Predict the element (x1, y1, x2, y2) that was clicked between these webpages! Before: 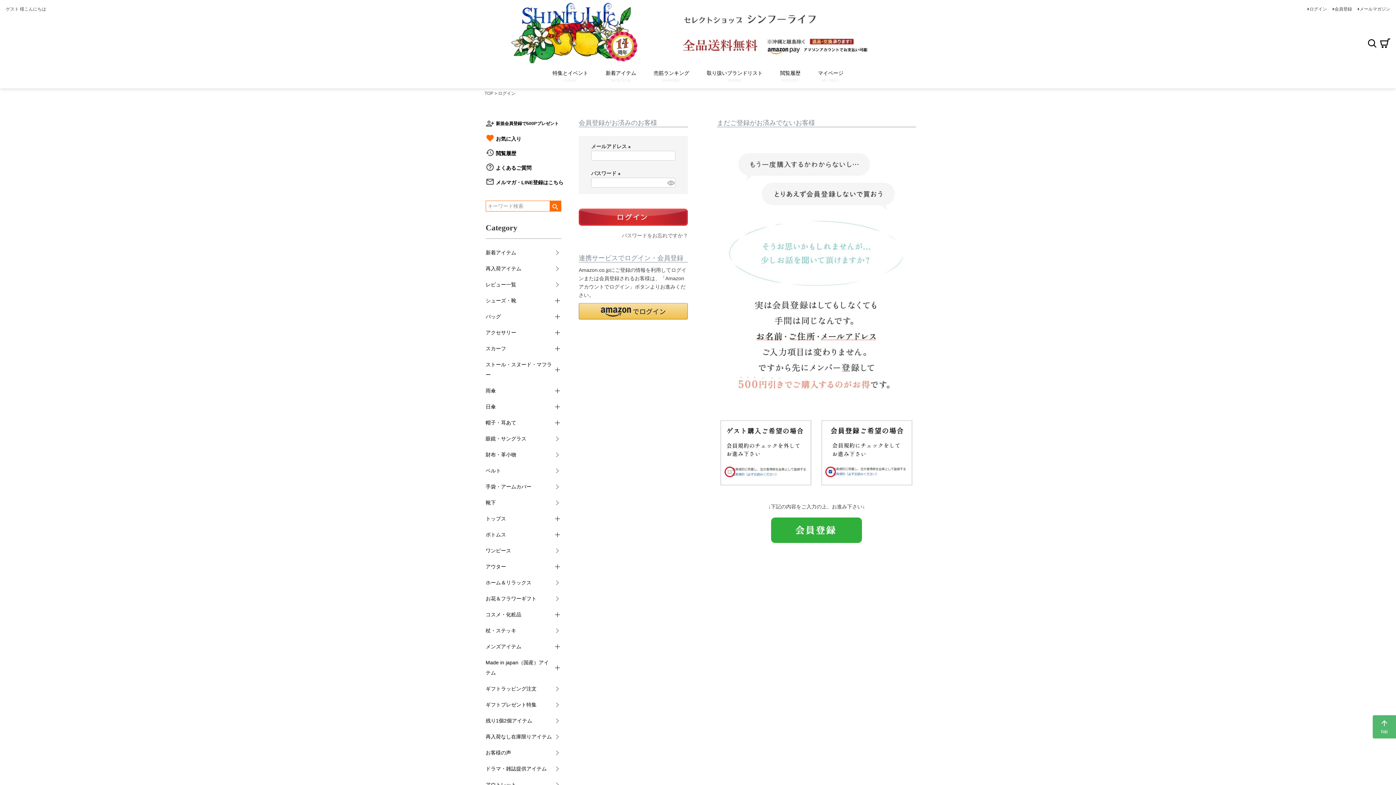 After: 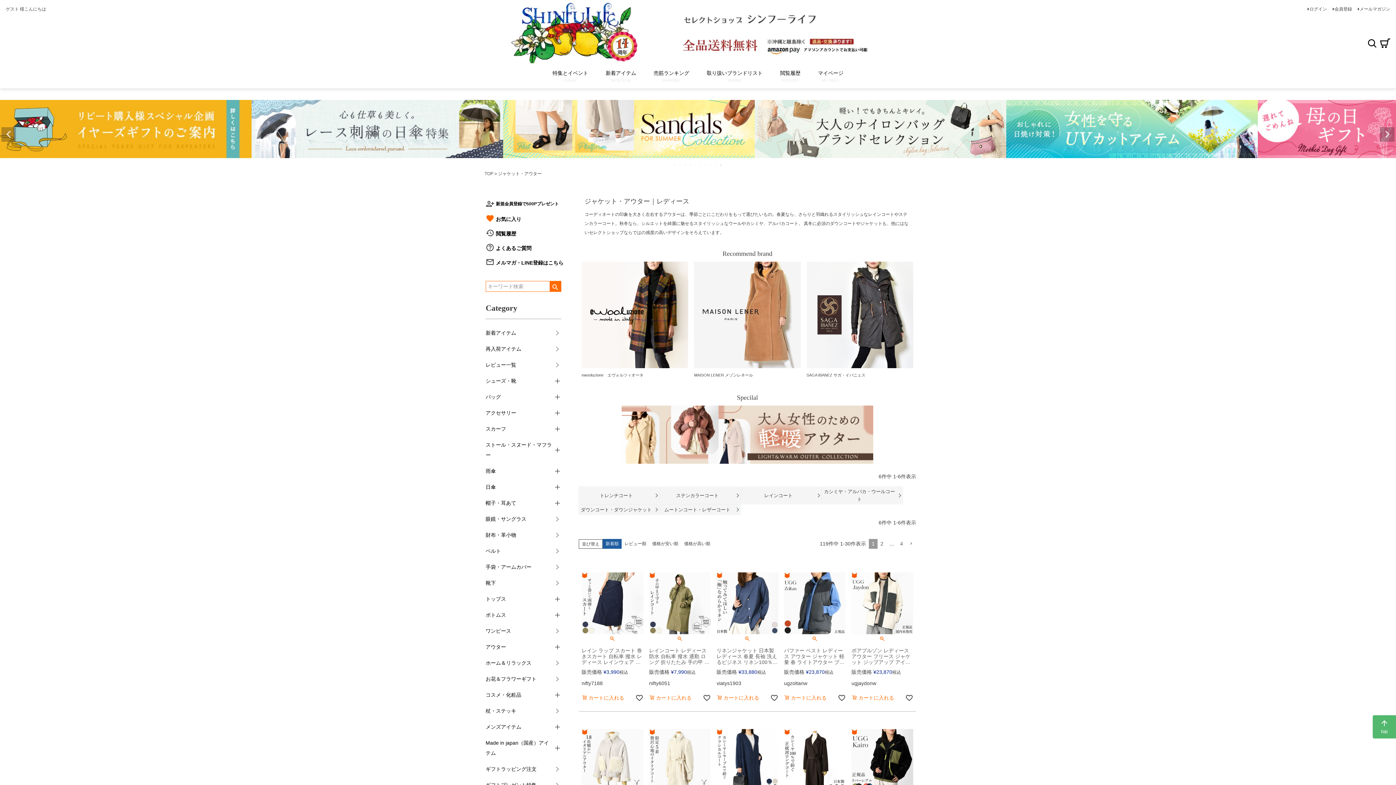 Action: label: アウター bbox: (485, 558, 553, 574)